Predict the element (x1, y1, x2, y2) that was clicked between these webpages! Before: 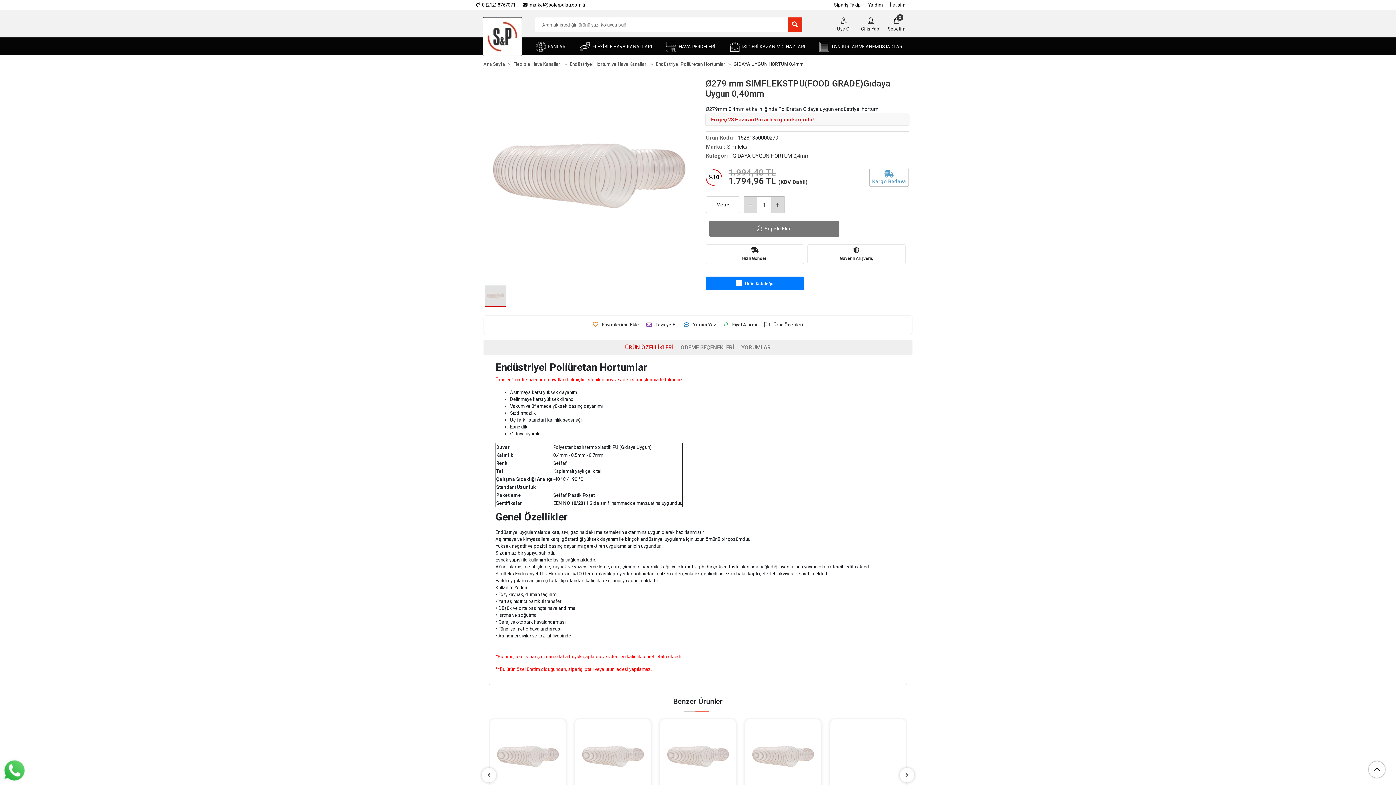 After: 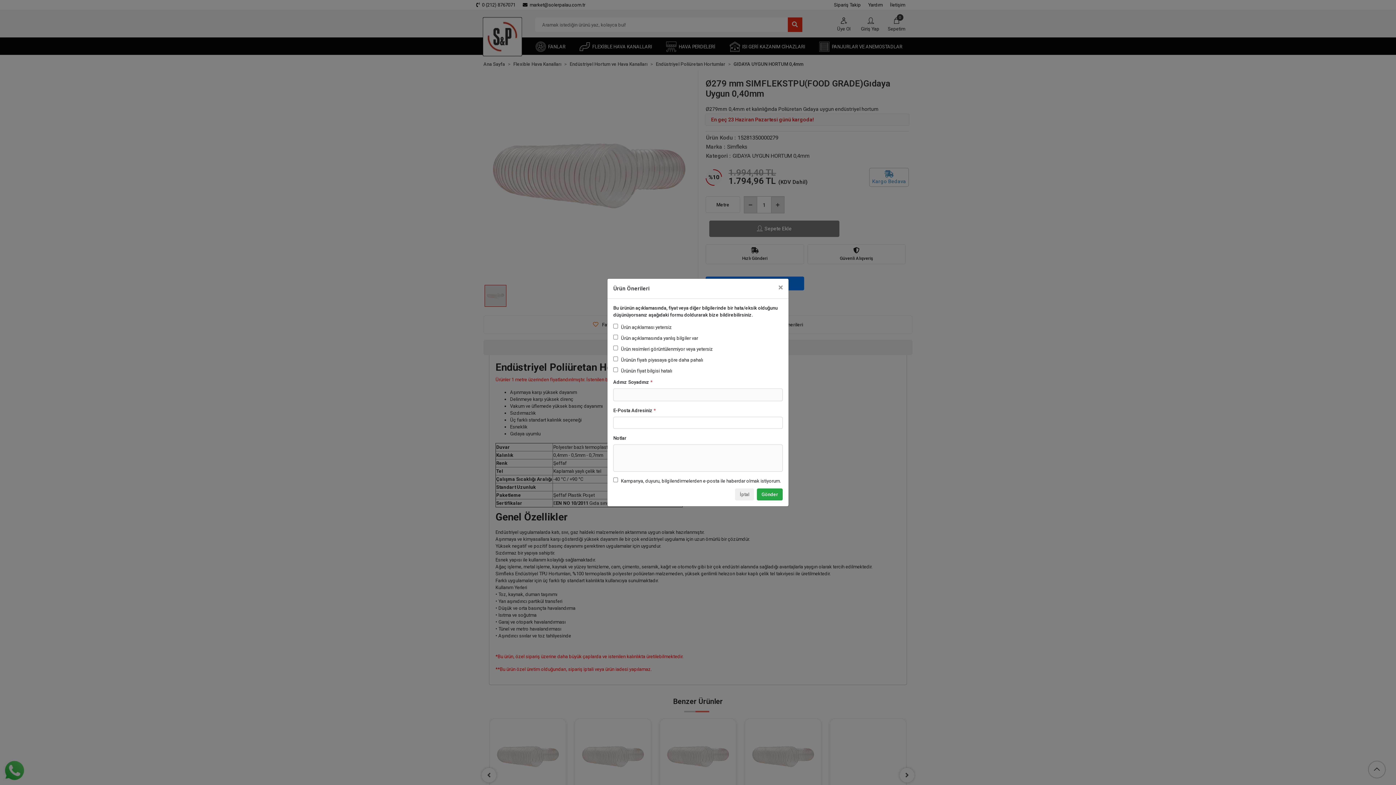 Action: label: Ürün Önerileri bbox: (760, 319, 806, 330)